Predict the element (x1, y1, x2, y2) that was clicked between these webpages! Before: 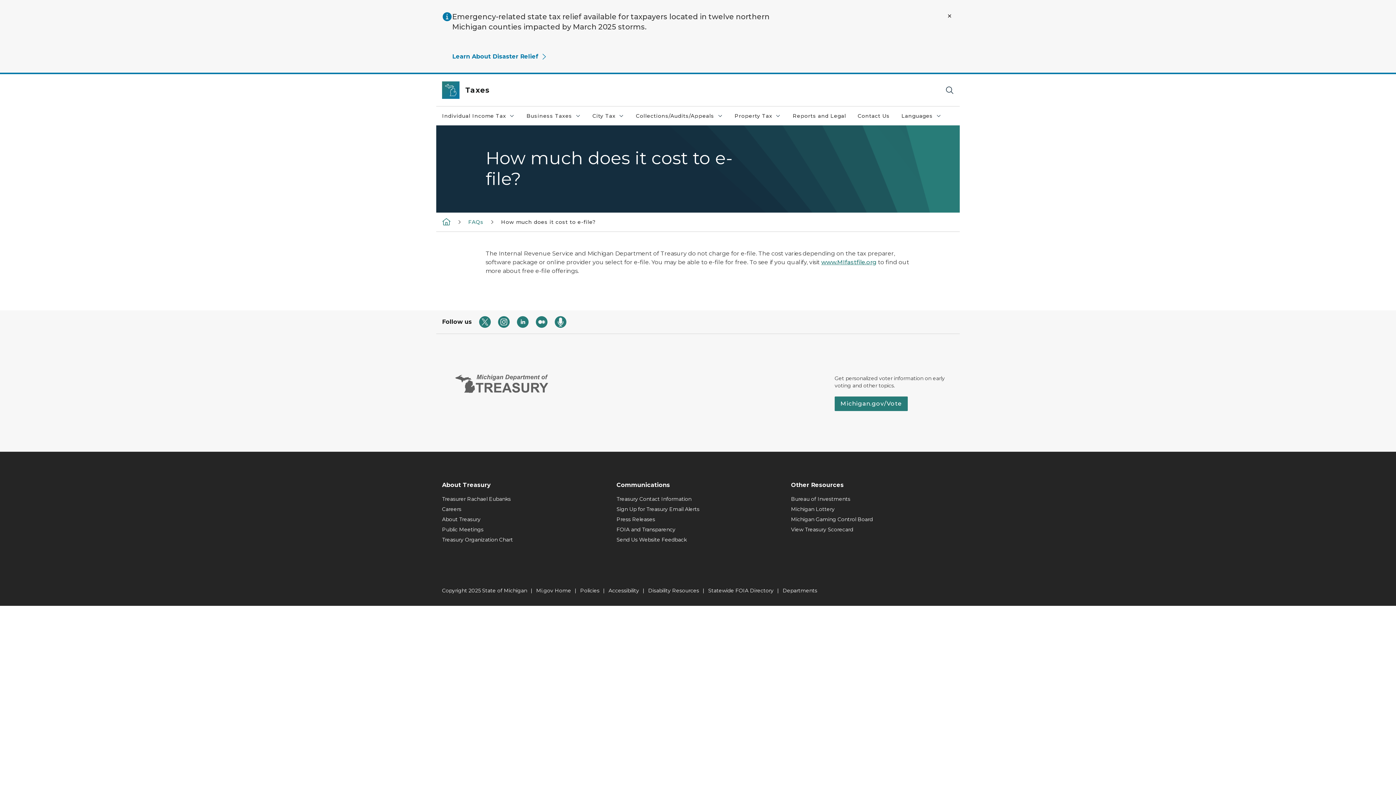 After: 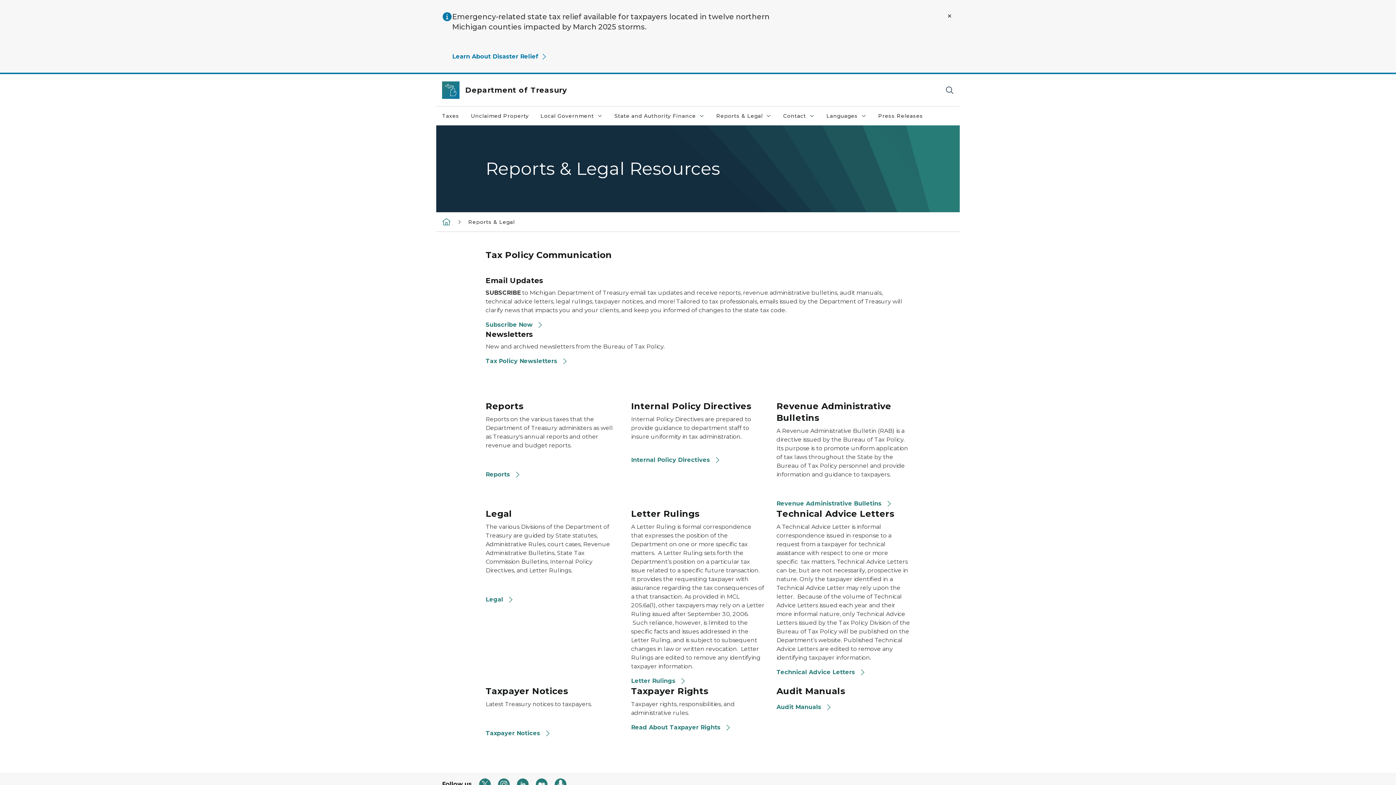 Action: bbox: (787, 106, 852, 125) label: Reports and Legal